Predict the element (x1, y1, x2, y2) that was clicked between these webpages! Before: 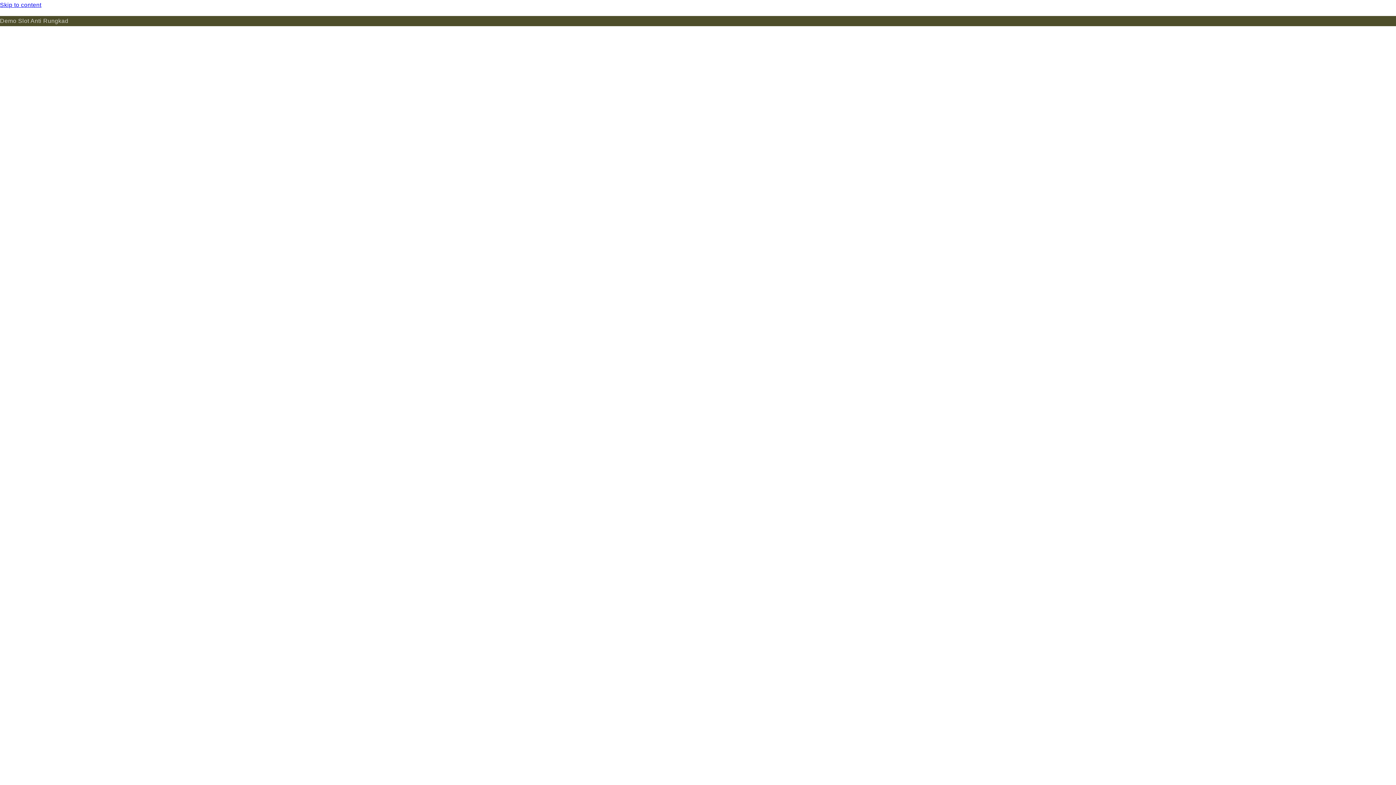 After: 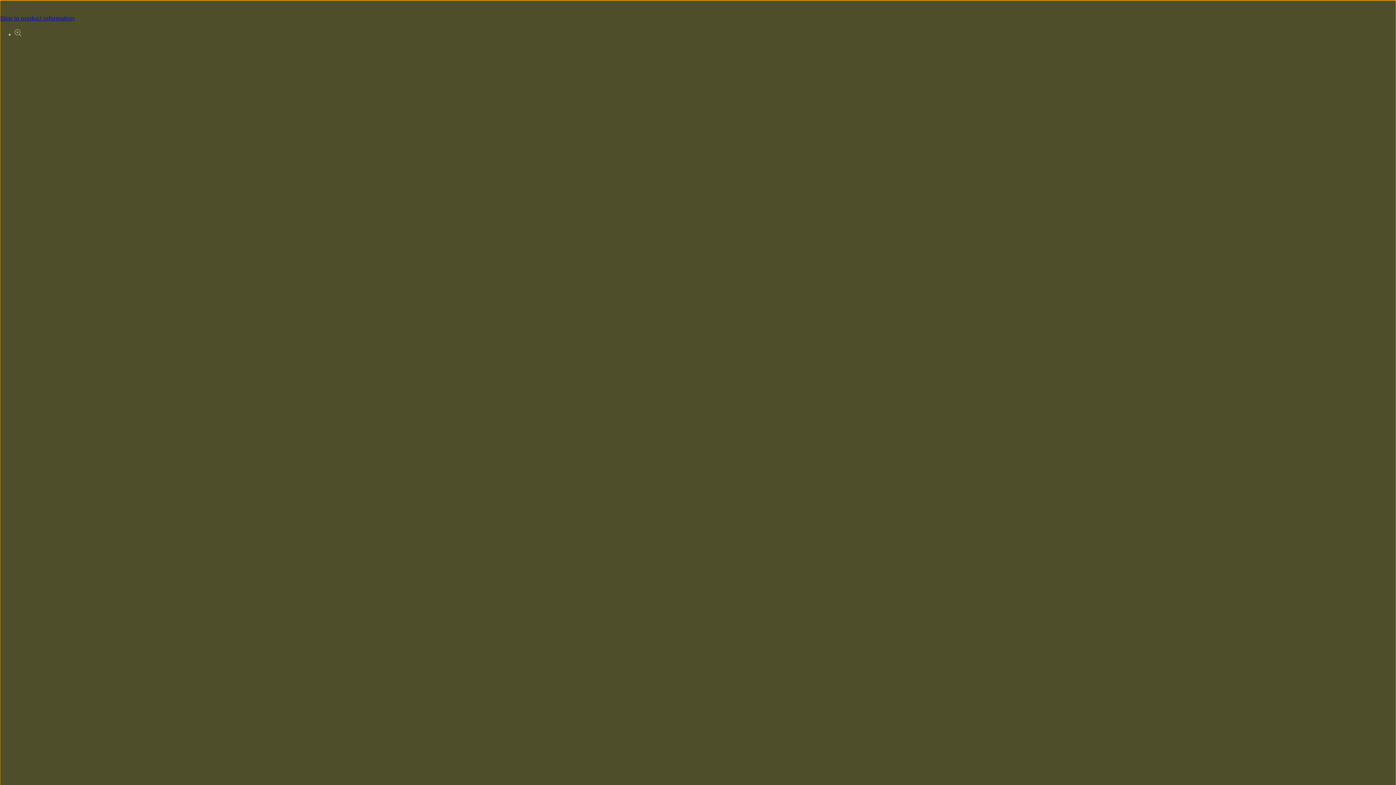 Action: label: Skip to content bbox: (0, 0, 1396, 10)